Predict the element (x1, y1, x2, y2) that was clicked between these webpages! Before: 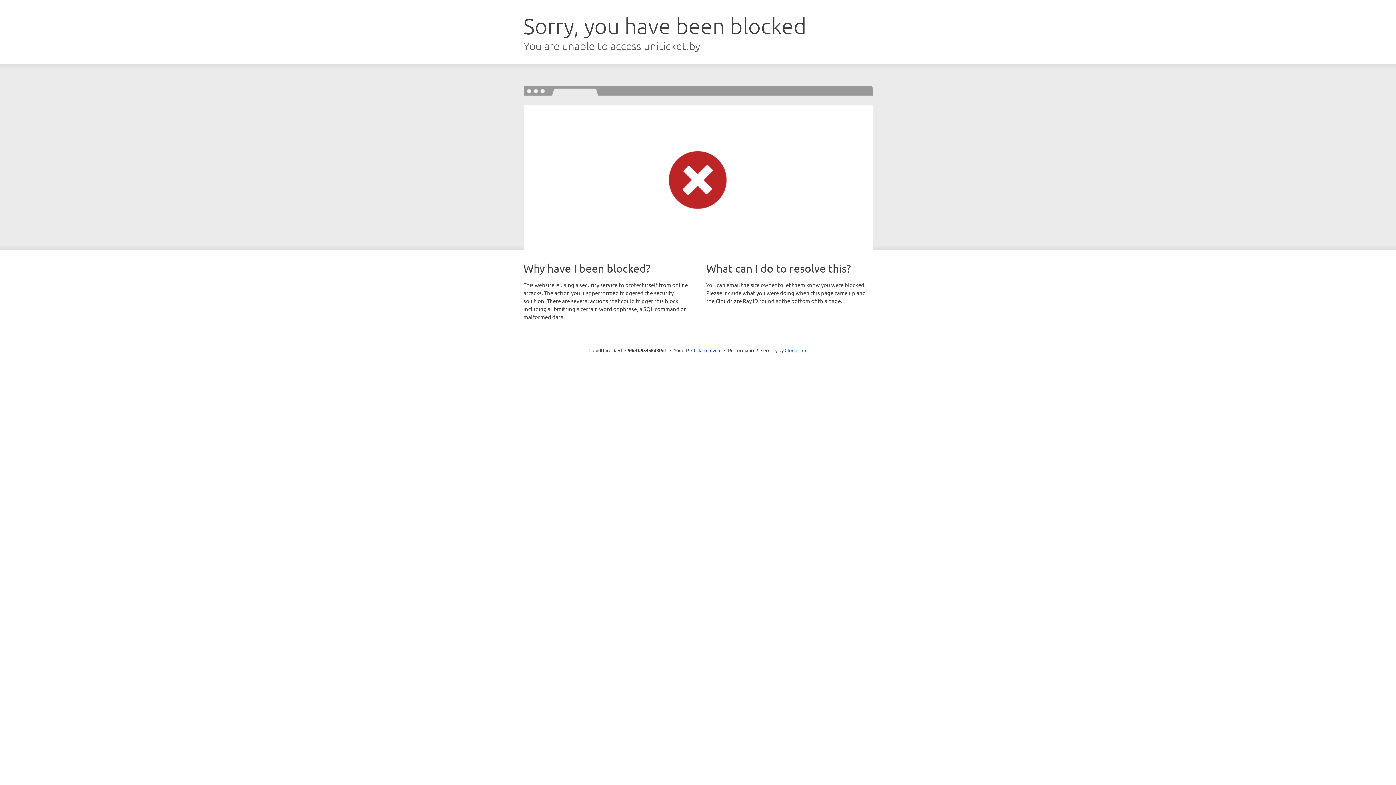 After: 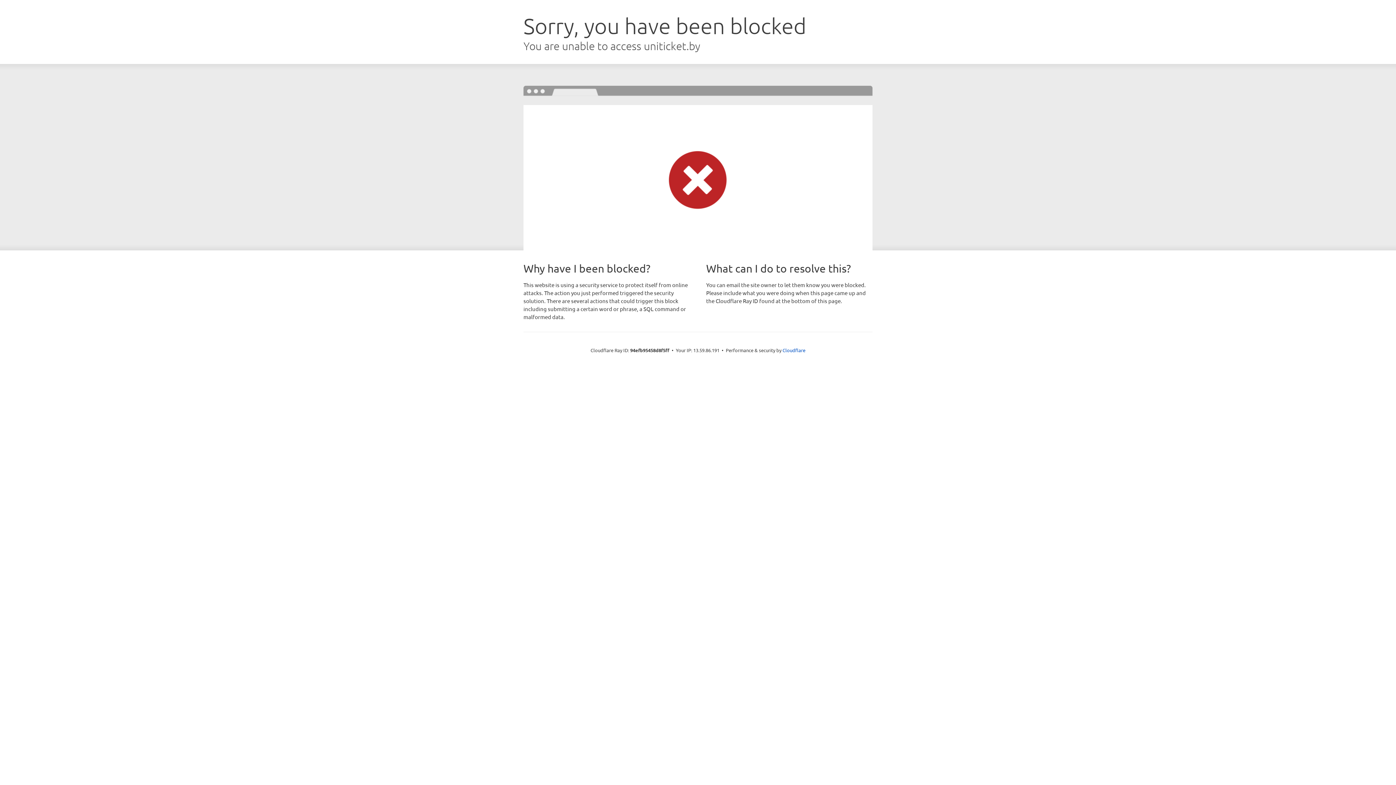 Action: label: Click to reveal bbox: (691, 346, 721, 353)